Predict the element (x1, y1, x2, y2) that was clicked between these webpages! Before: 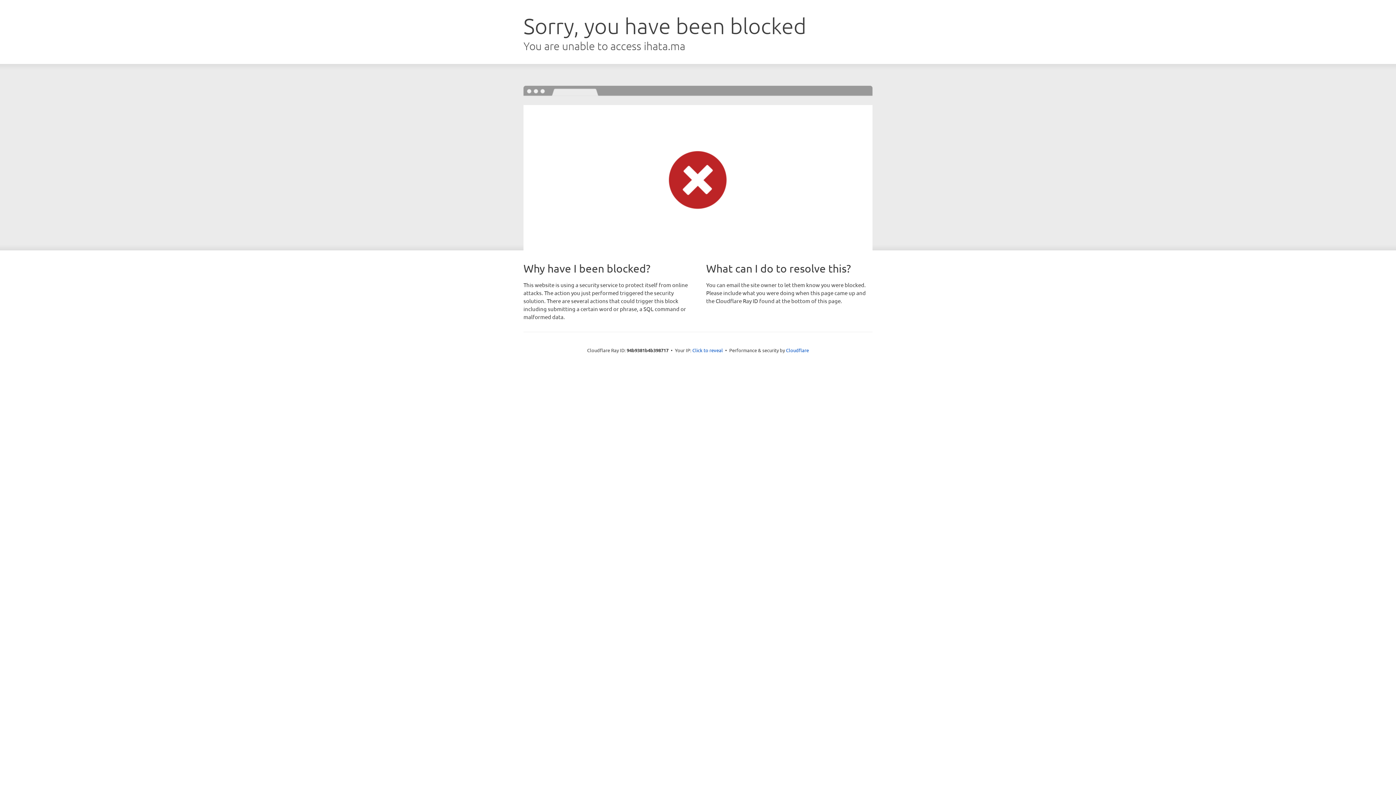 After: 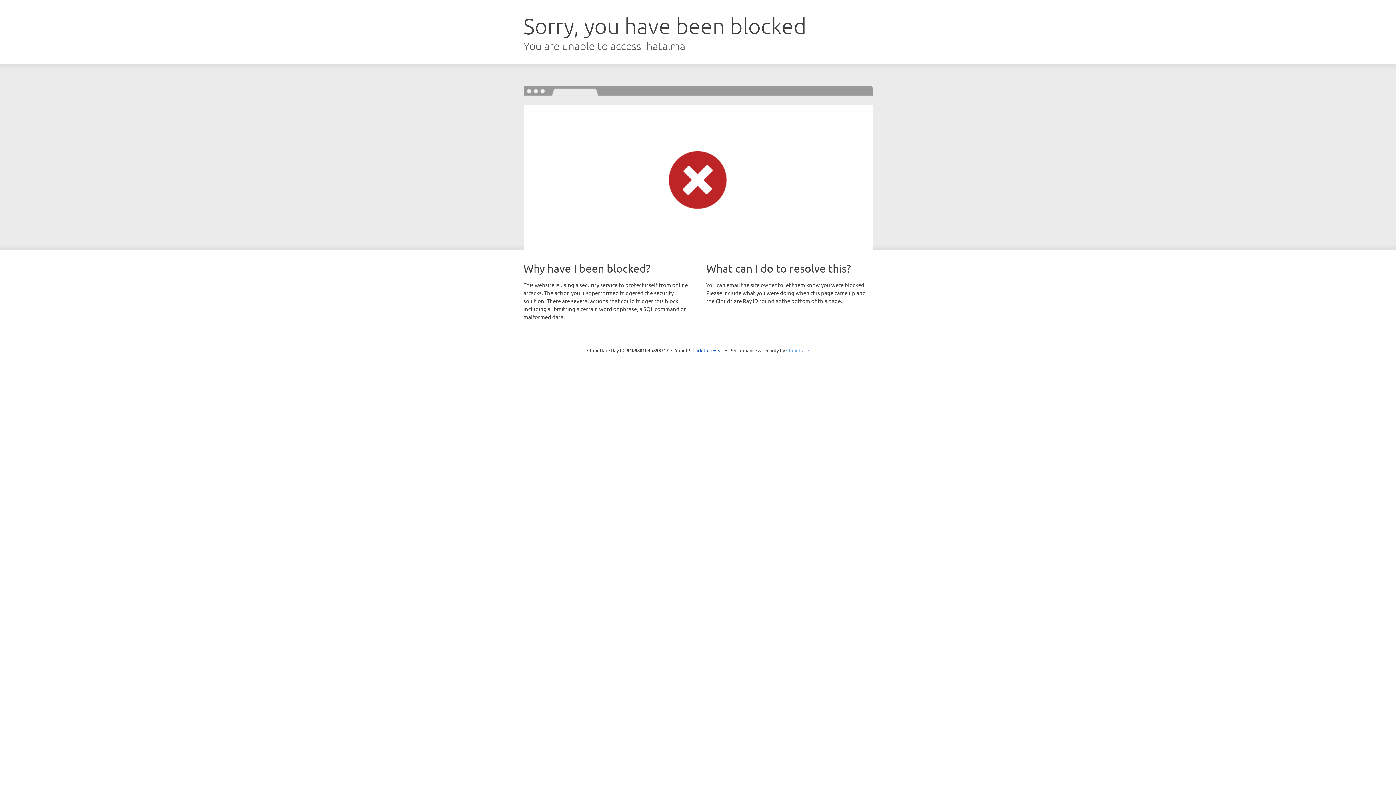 Action: bbox: (786, 347, 809, 353) label: Cloudflare